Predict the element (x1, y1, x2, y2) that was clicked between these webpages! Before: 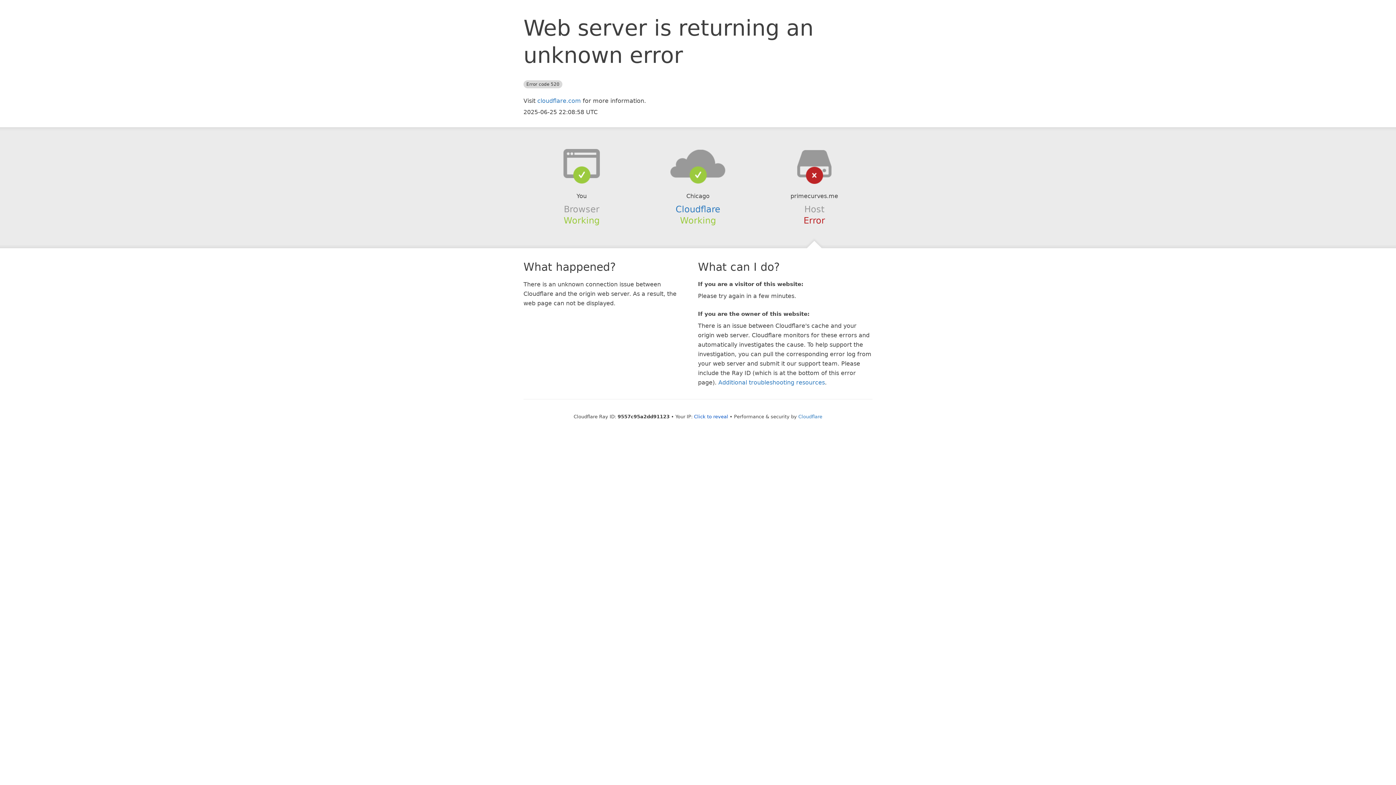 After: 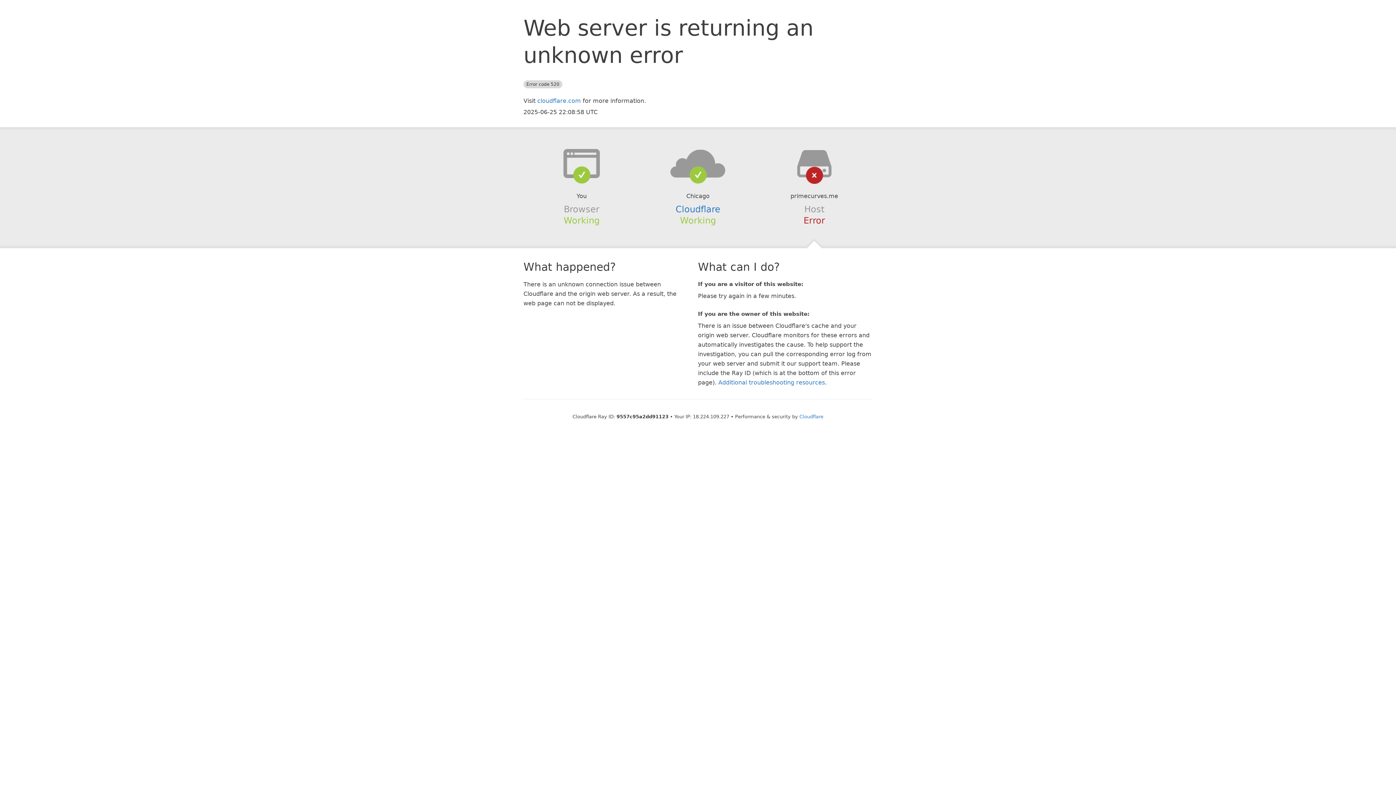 Action: label: Click to reveal bbox: (694, 414, 728, 419)